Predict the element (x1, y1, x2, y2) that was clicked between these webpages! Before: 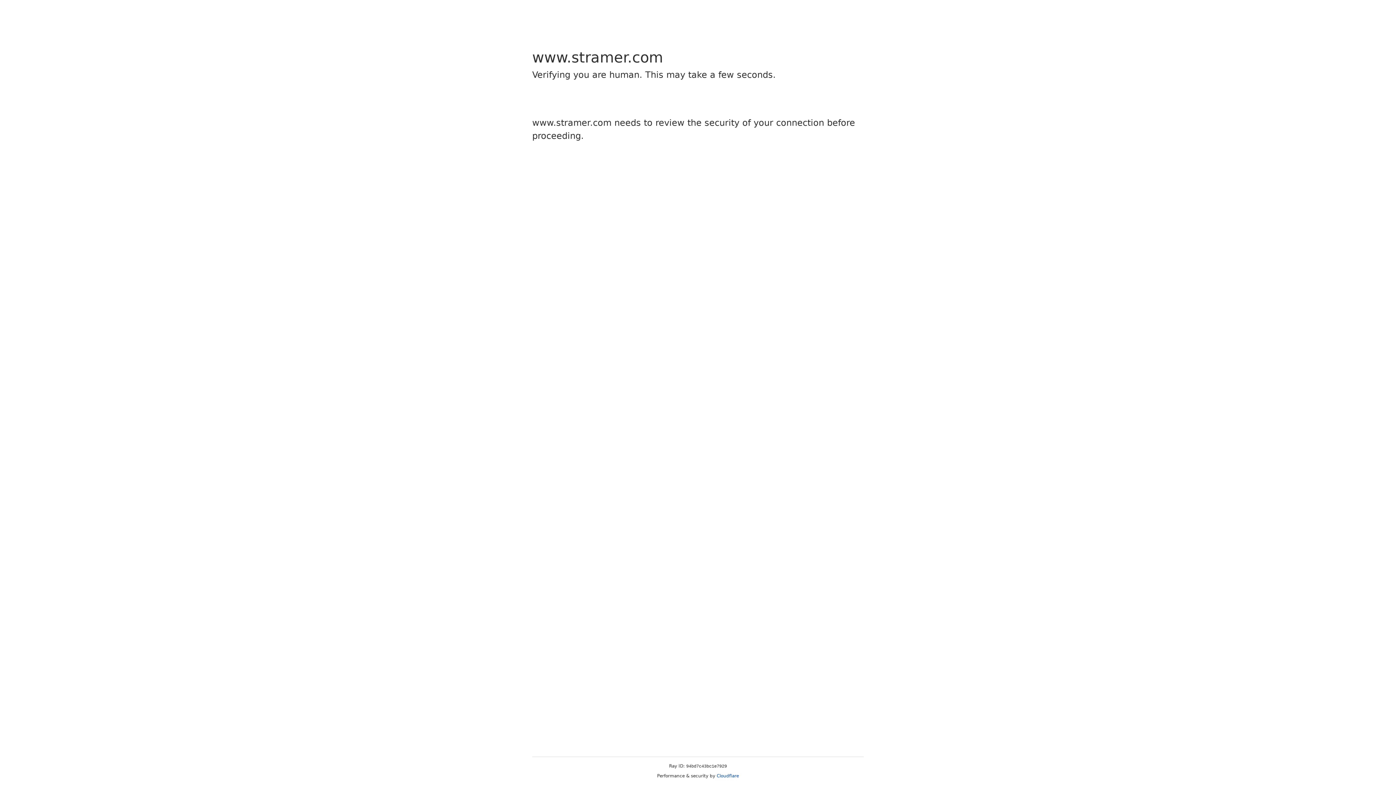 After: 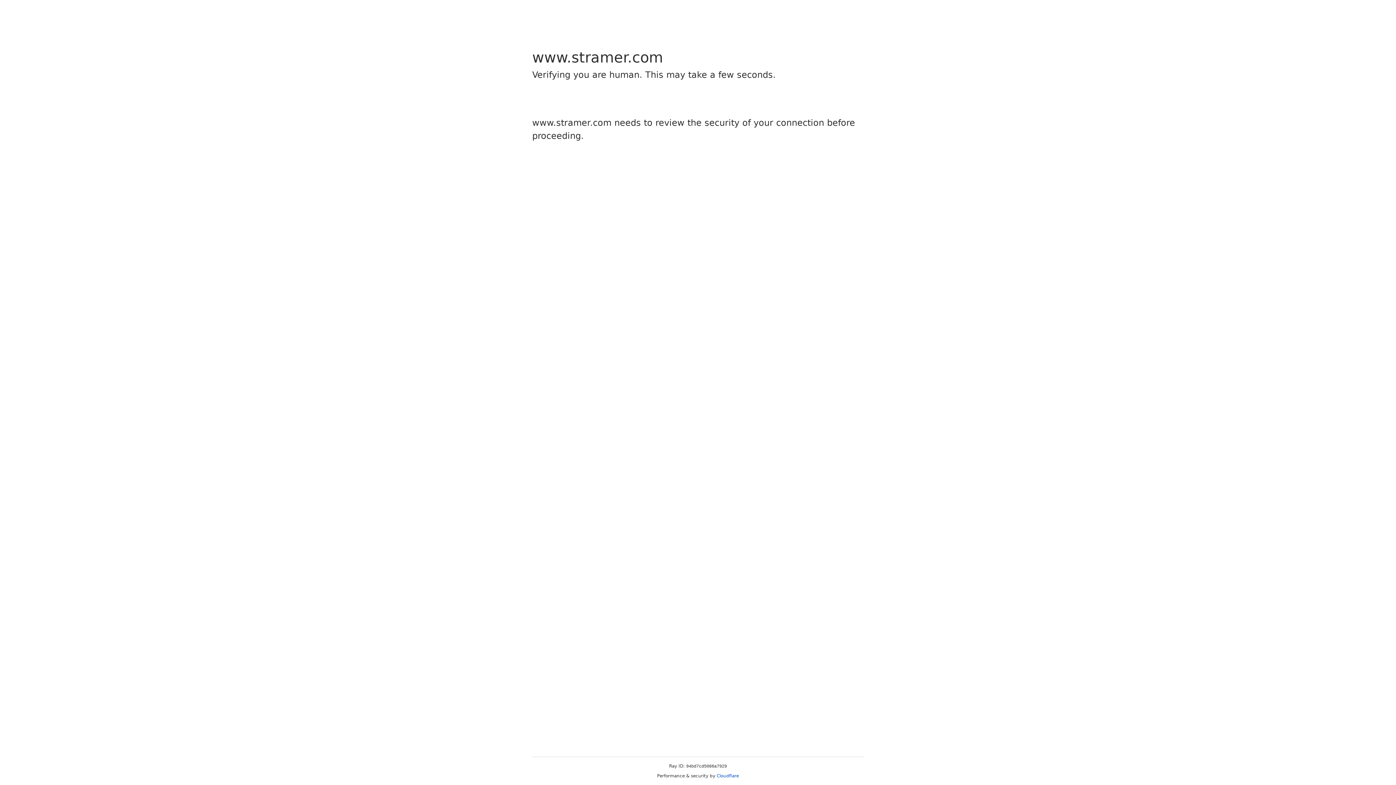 Action: label: Cloudflare bbox: (716, 773, 739, 778)